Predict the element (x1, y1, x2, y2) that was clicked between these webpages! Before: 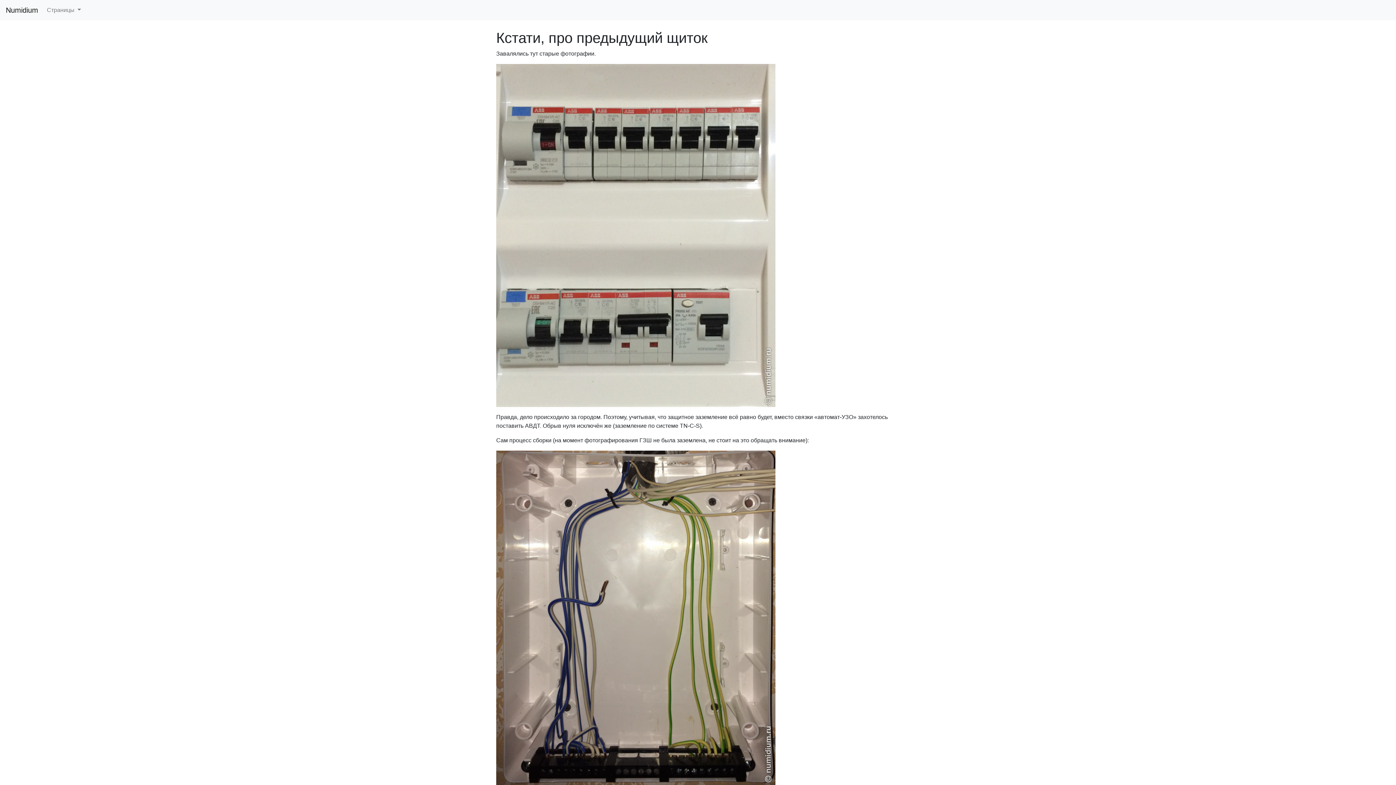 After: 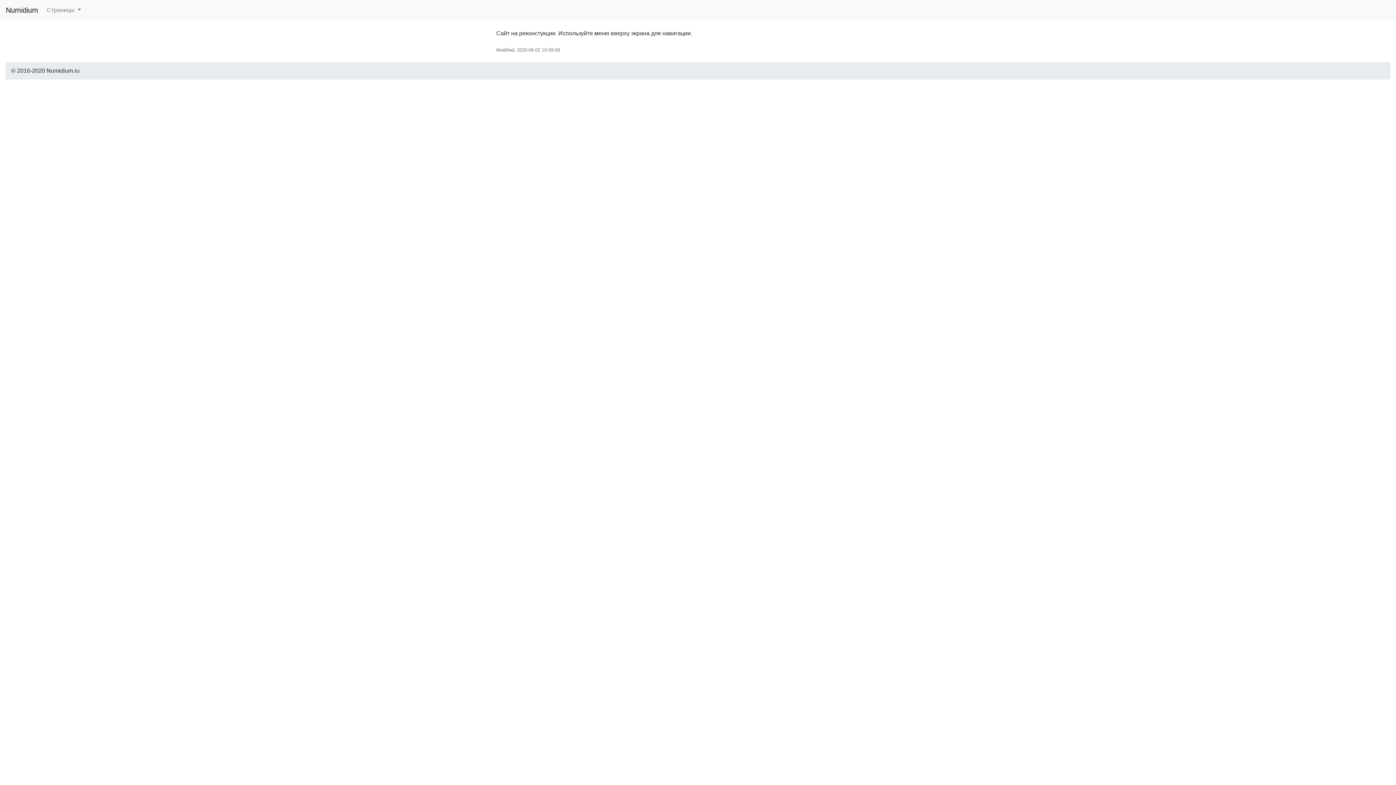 Action: label: Numidium bbox: (5, 2, 38, 17)